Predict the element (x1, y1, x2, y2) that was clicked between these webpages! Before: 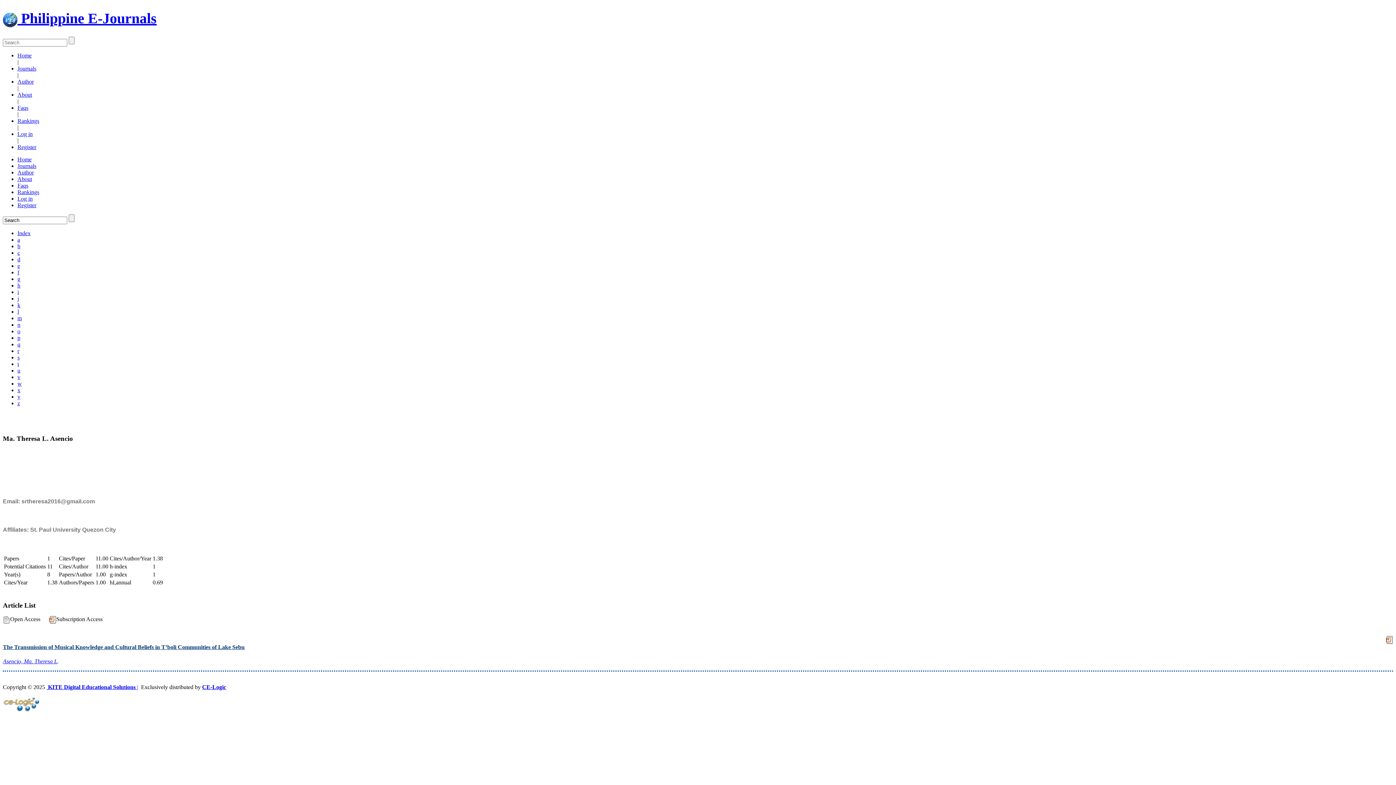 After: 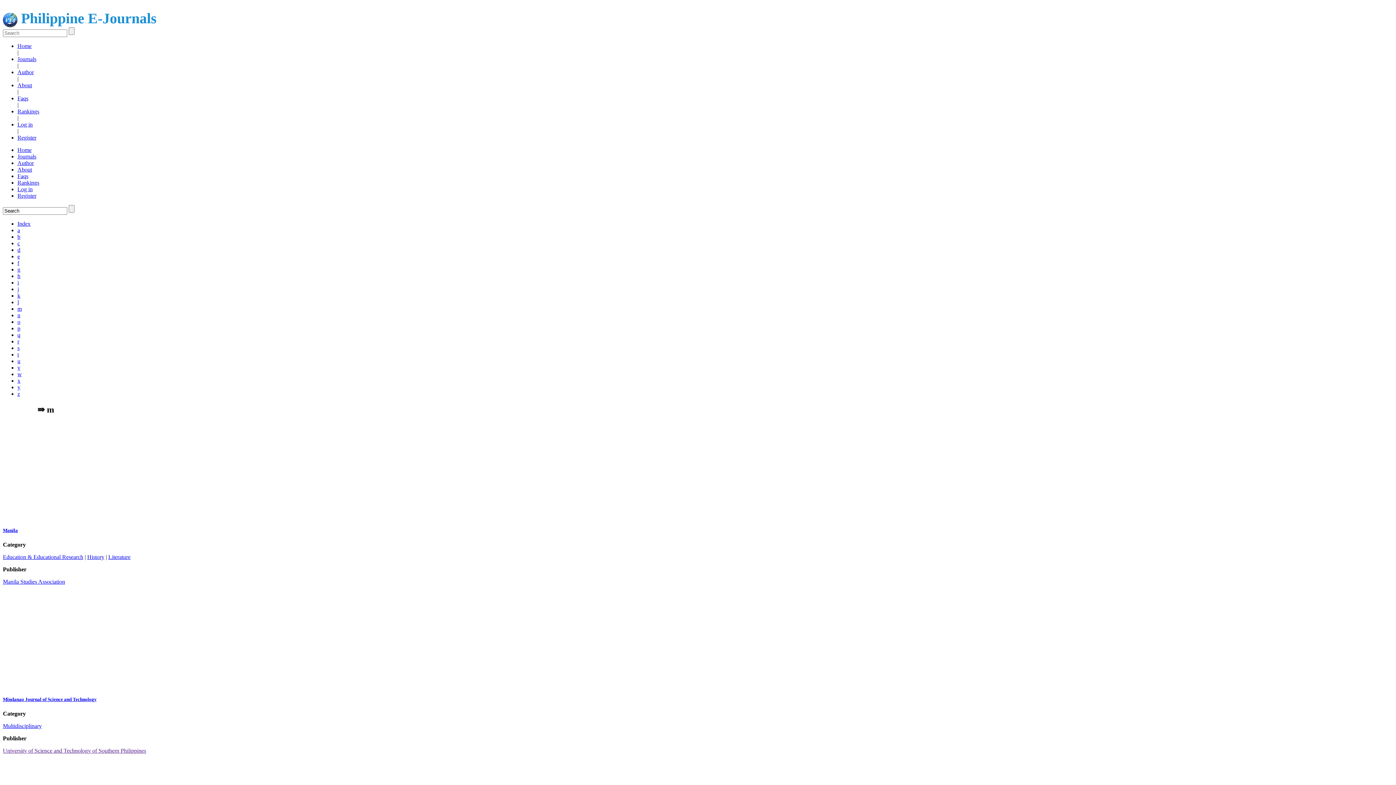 Action: label: m bbox: (17, 315, 21, 321)